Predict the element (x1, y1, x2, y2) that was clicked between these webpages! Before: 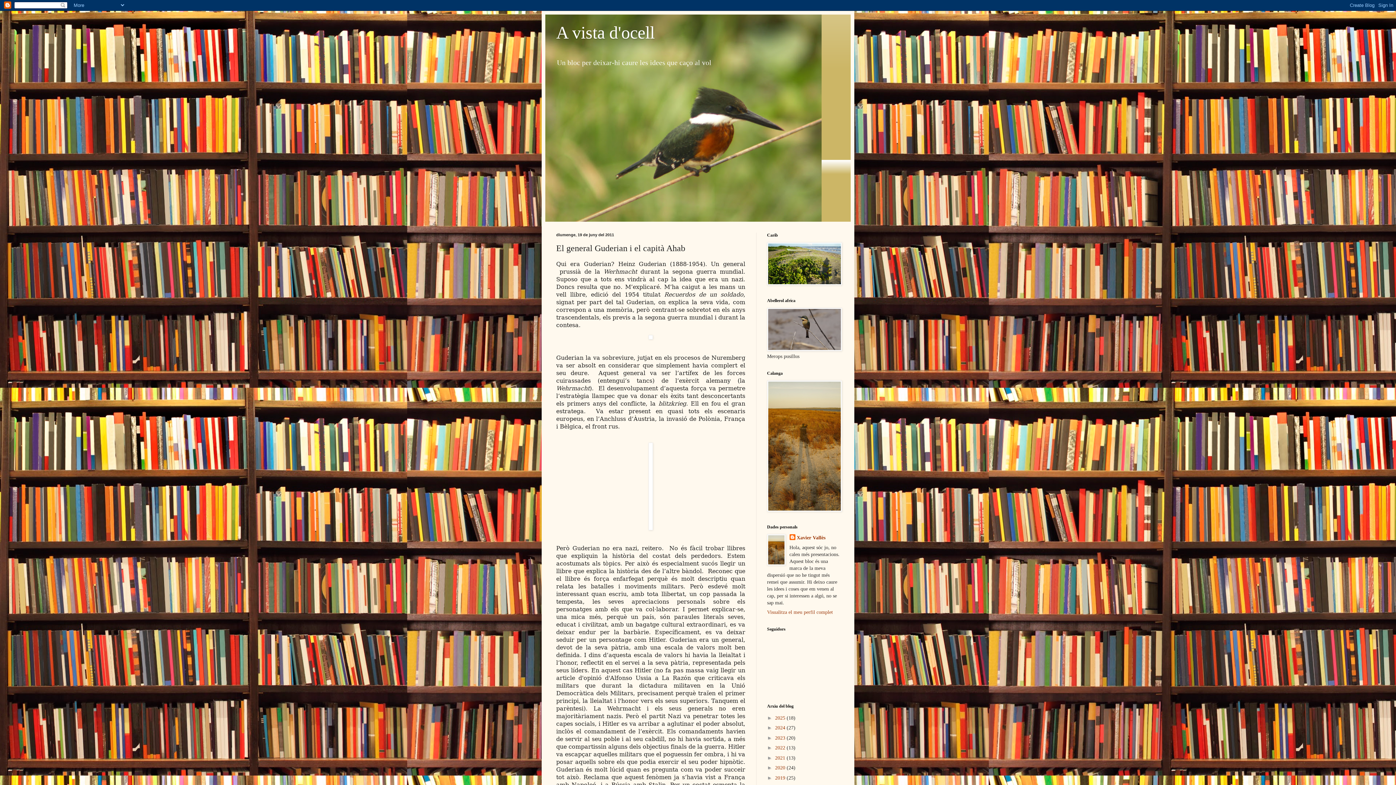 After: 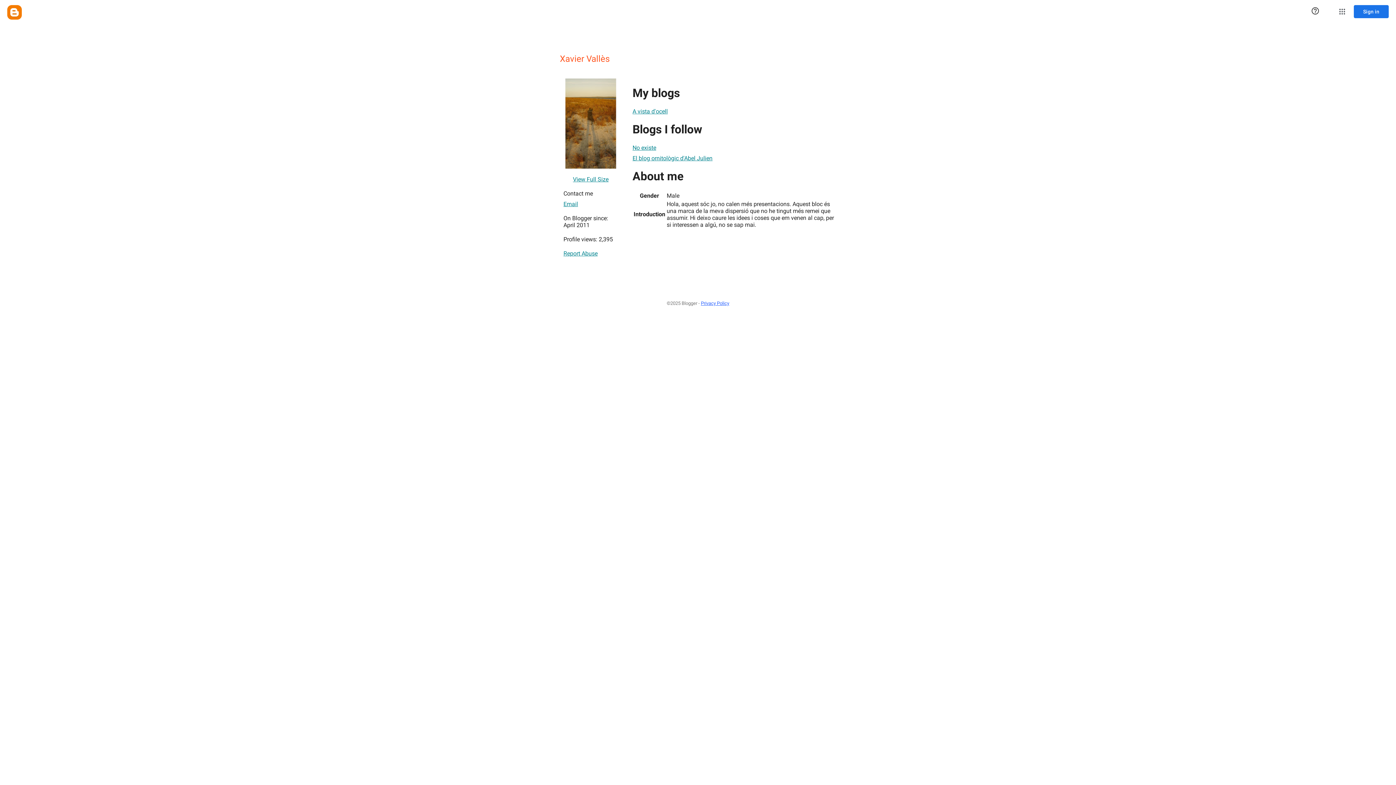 Action: bbox: (767, 609, 833, 615) label: Visualitza el meu perfil complet